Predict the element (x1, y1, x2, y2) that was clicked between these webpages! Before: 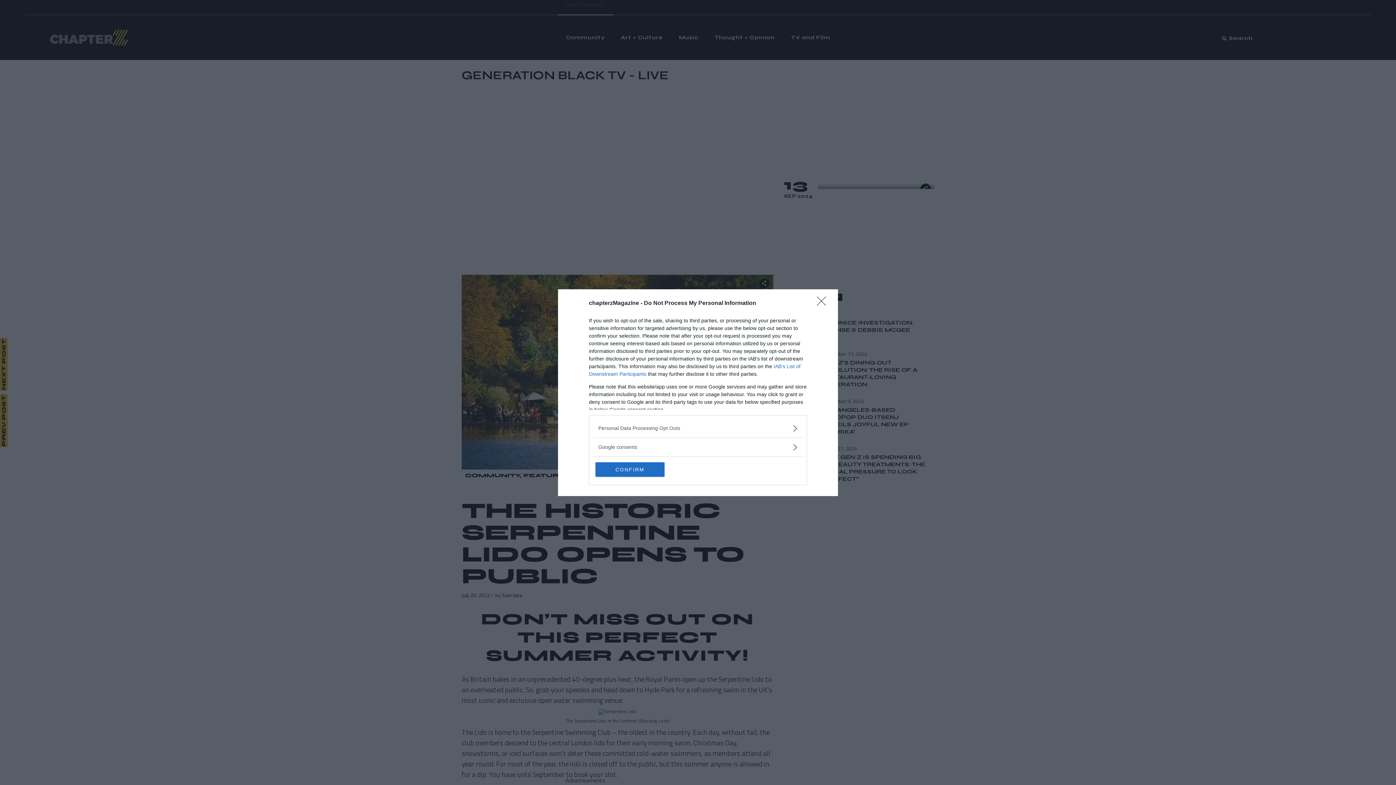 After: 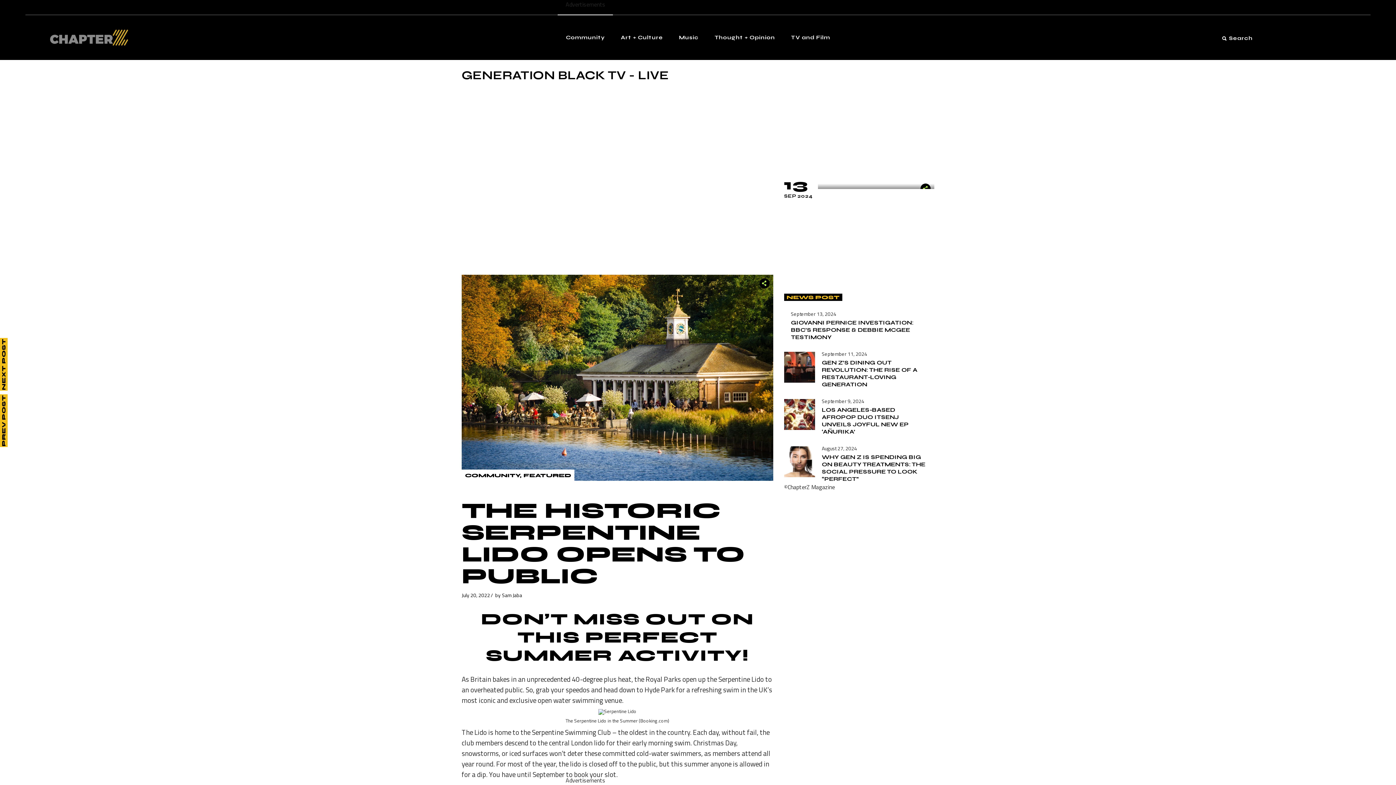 Action: label: Close bbox: (817, 296, 830, 310)